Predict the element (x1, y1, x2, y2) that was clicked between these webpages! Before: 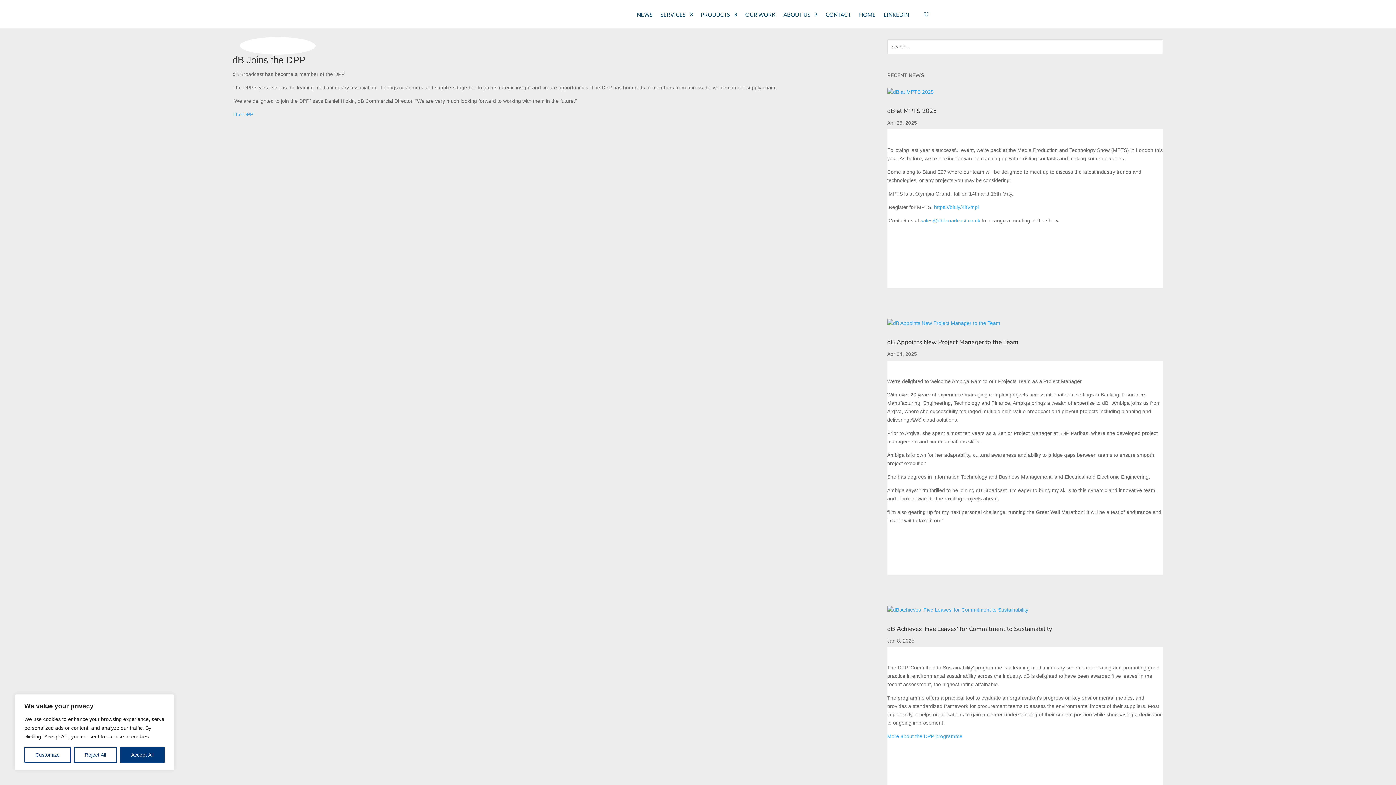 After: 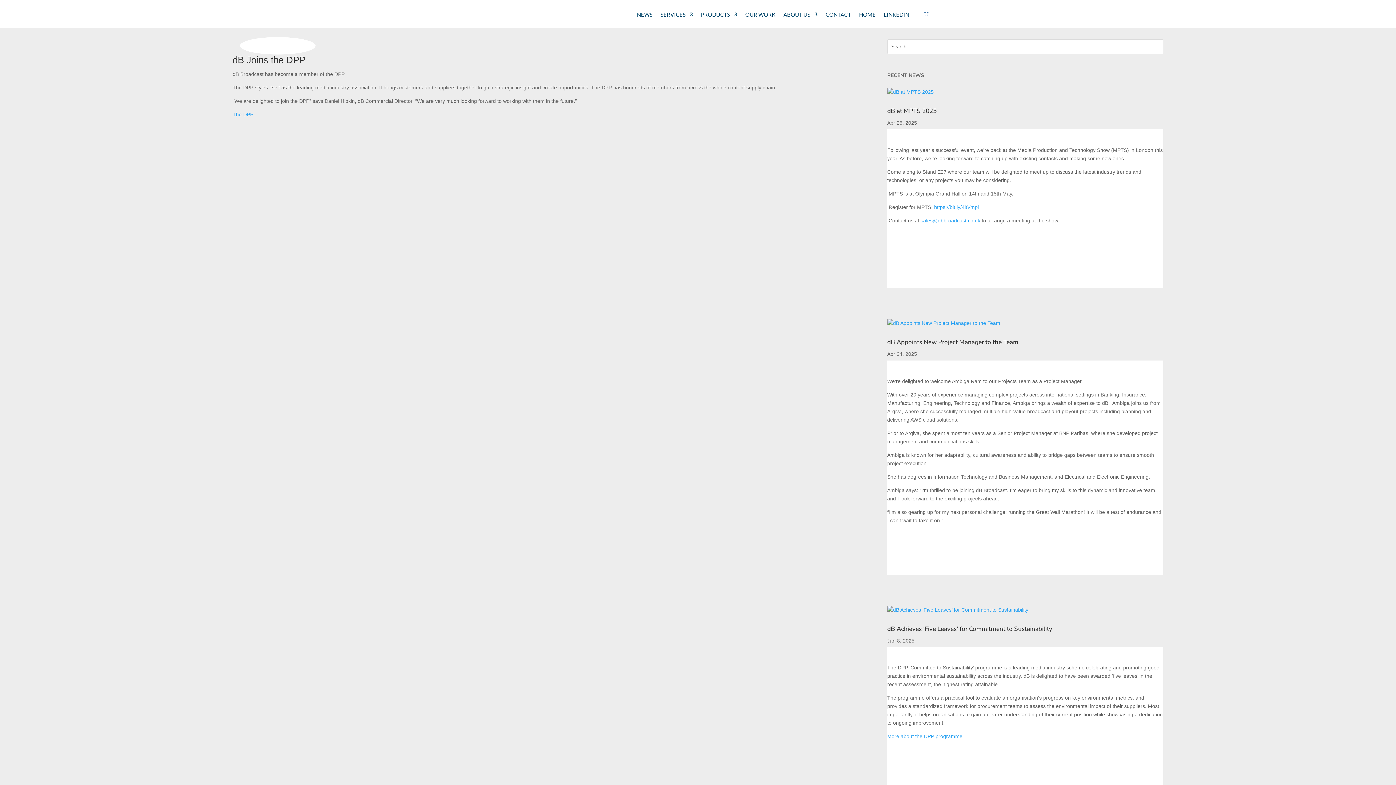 Action: label: Accept All bbox: (120, 747, 164, 763)